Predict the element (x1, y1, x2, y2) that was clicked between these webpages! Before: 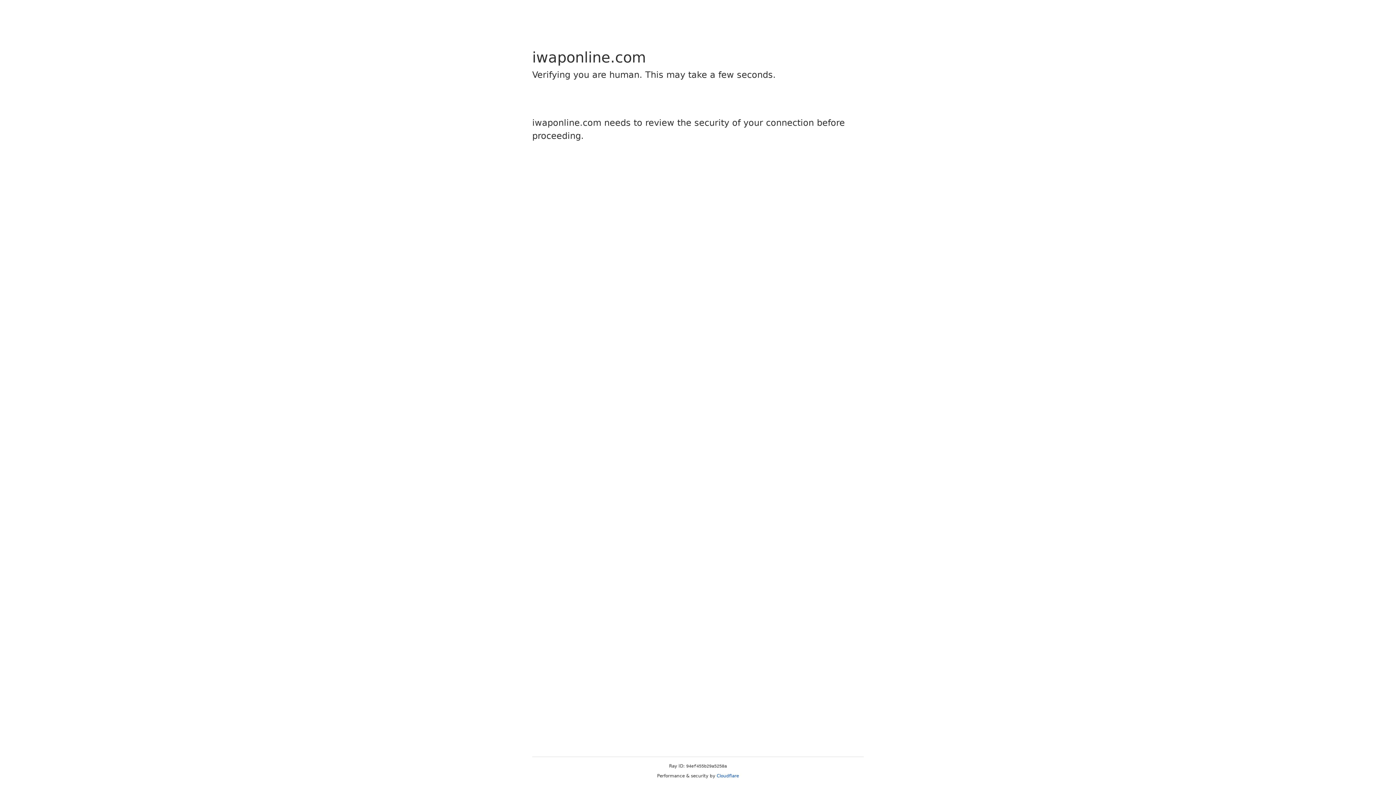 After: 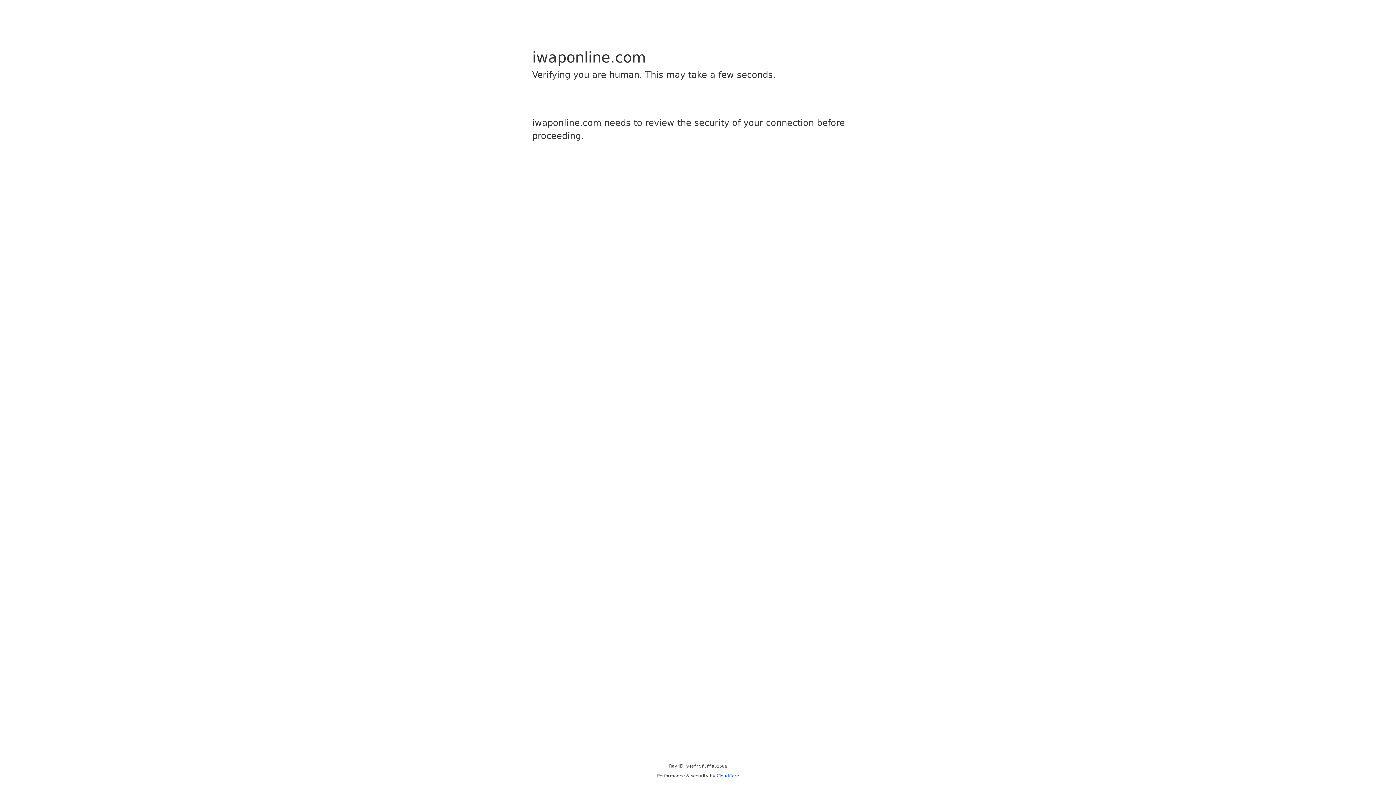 Action: bbox: (716, 773, 739, 778) label: Cloudflare